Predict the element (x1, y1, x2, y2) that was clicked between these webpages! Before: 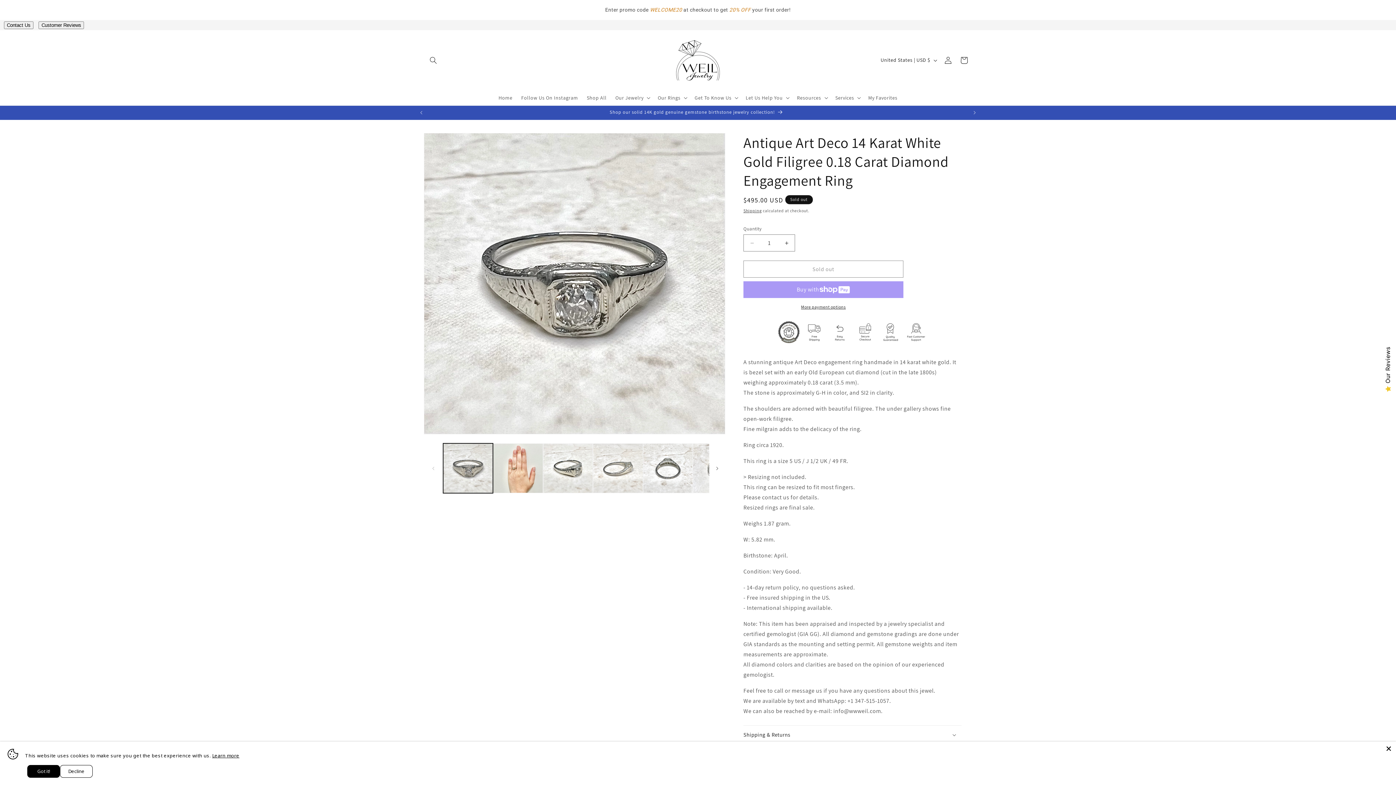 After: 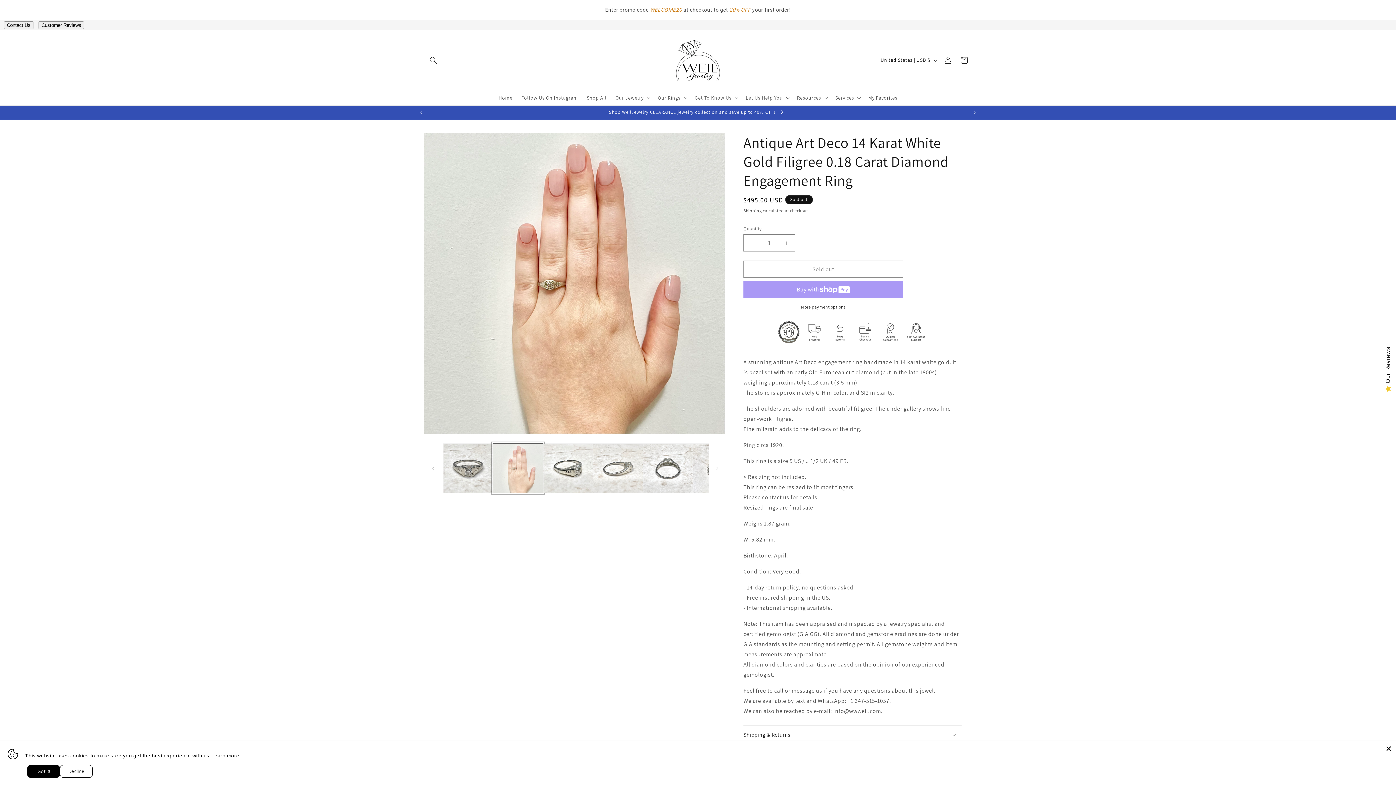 Action: label: Load image 2 in gallery view bbox: (493, 443, 543, 493)